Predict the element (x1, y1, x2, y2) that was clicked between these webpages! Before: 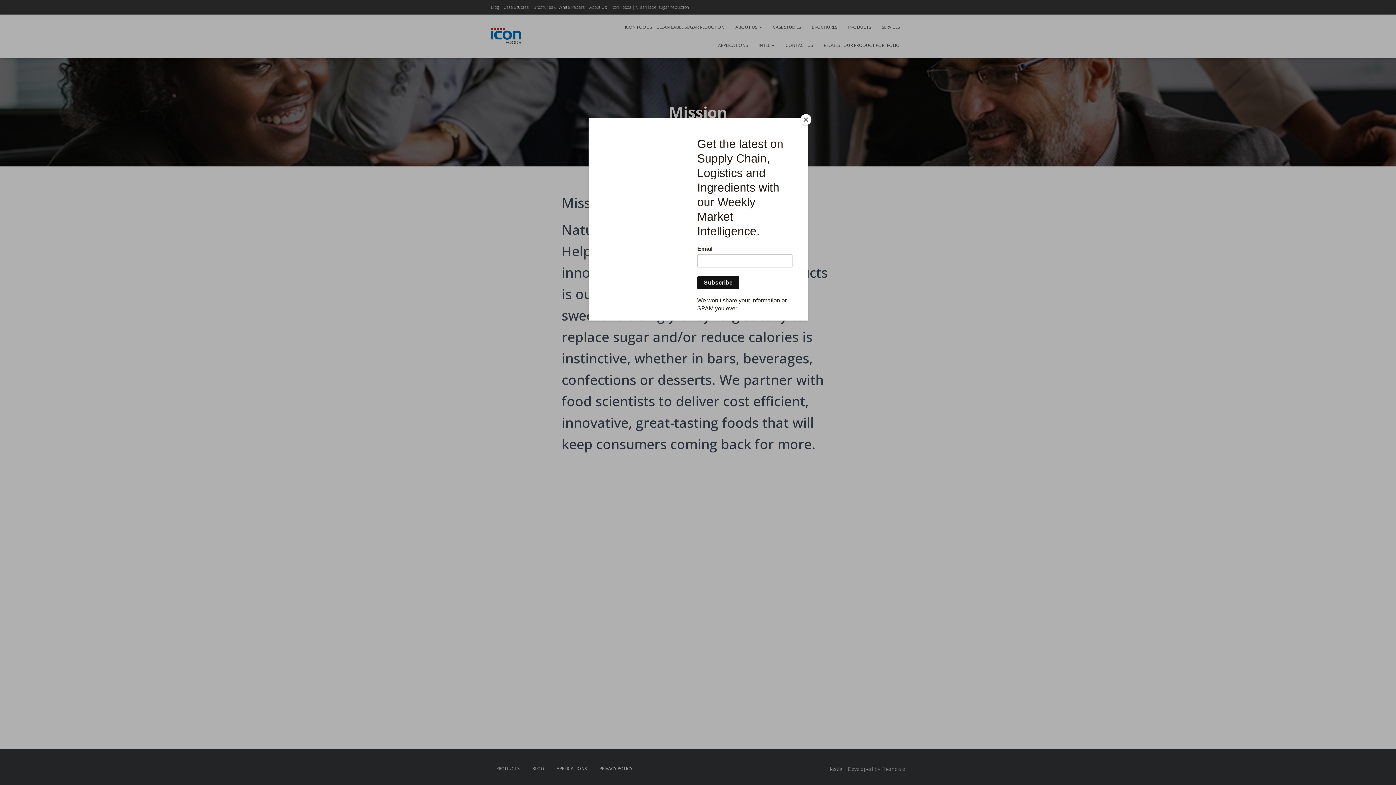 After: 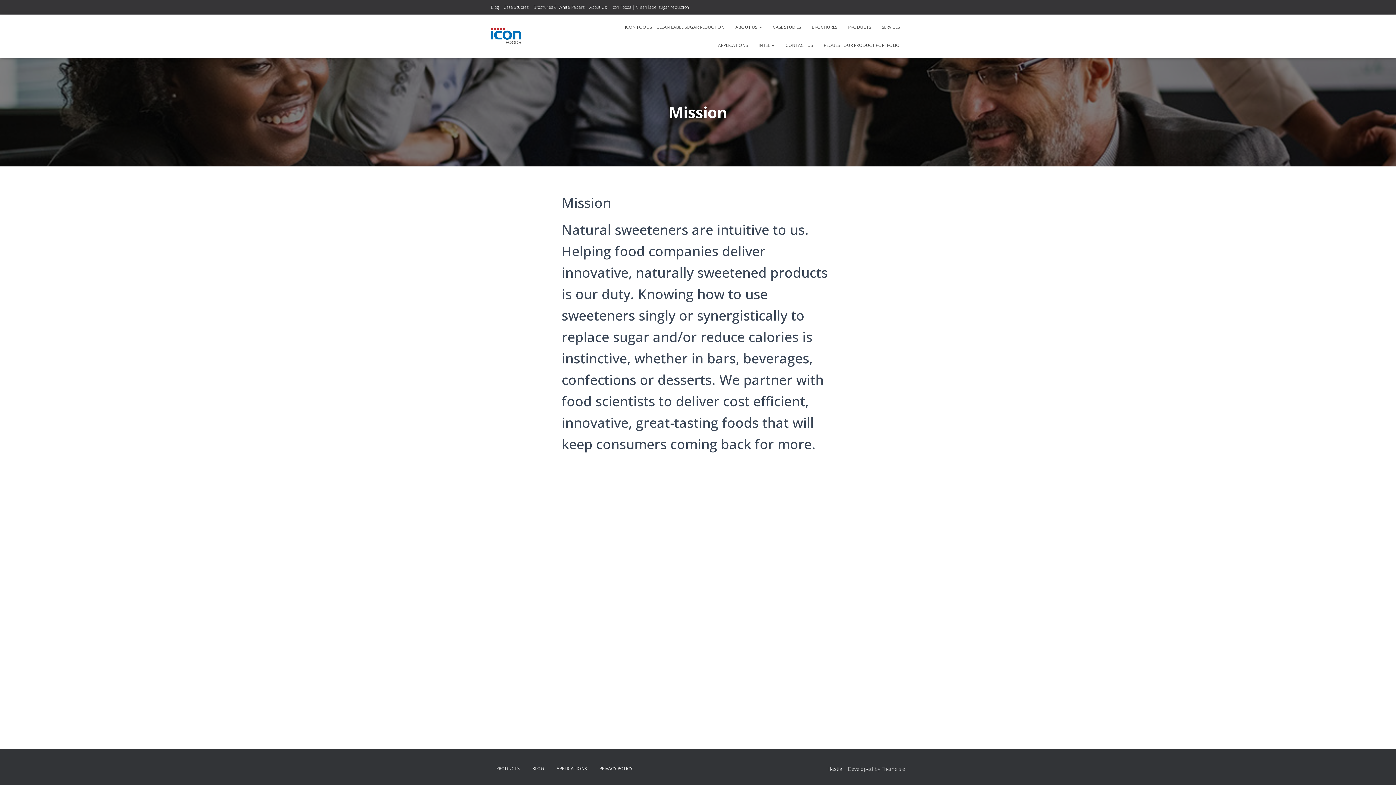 Action: label: Close bbox: (800, 114, 811, 125)